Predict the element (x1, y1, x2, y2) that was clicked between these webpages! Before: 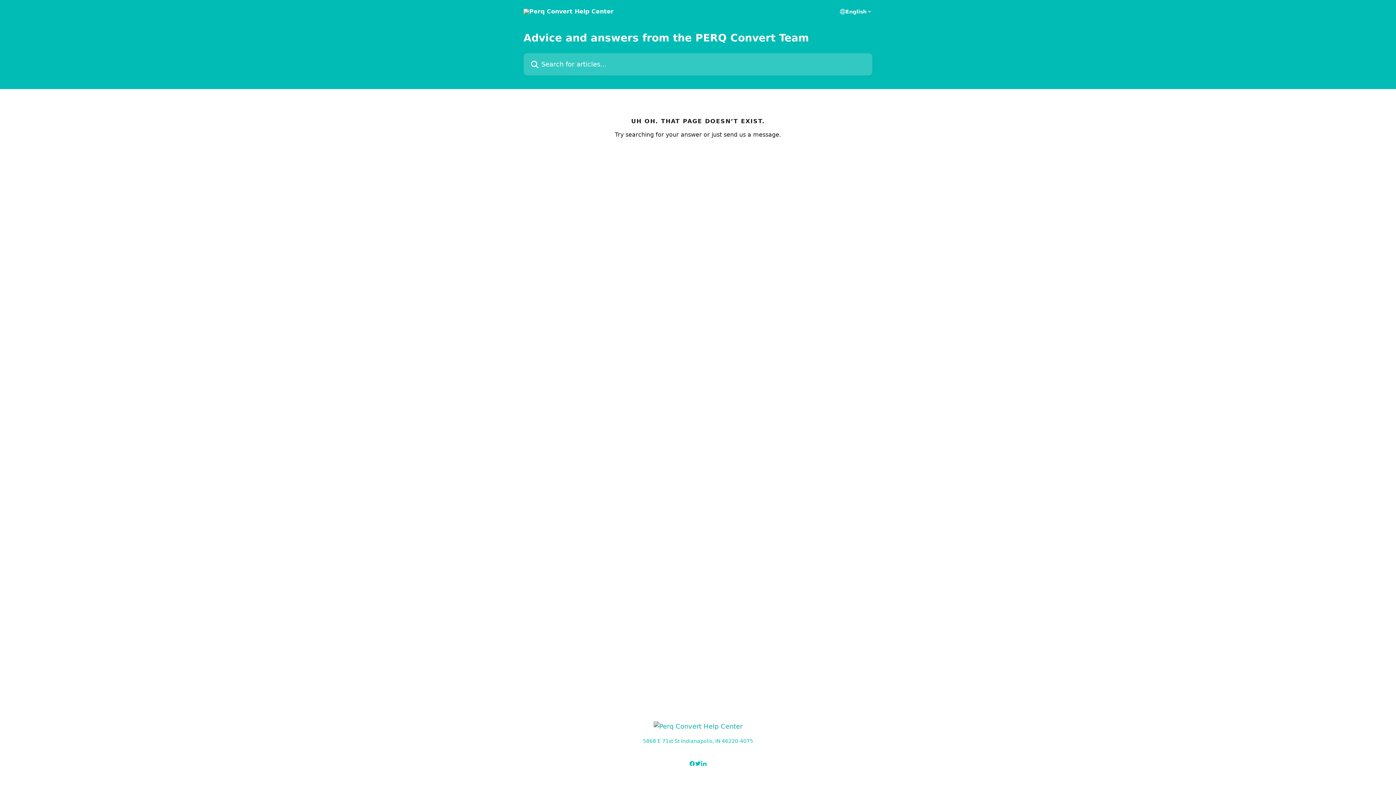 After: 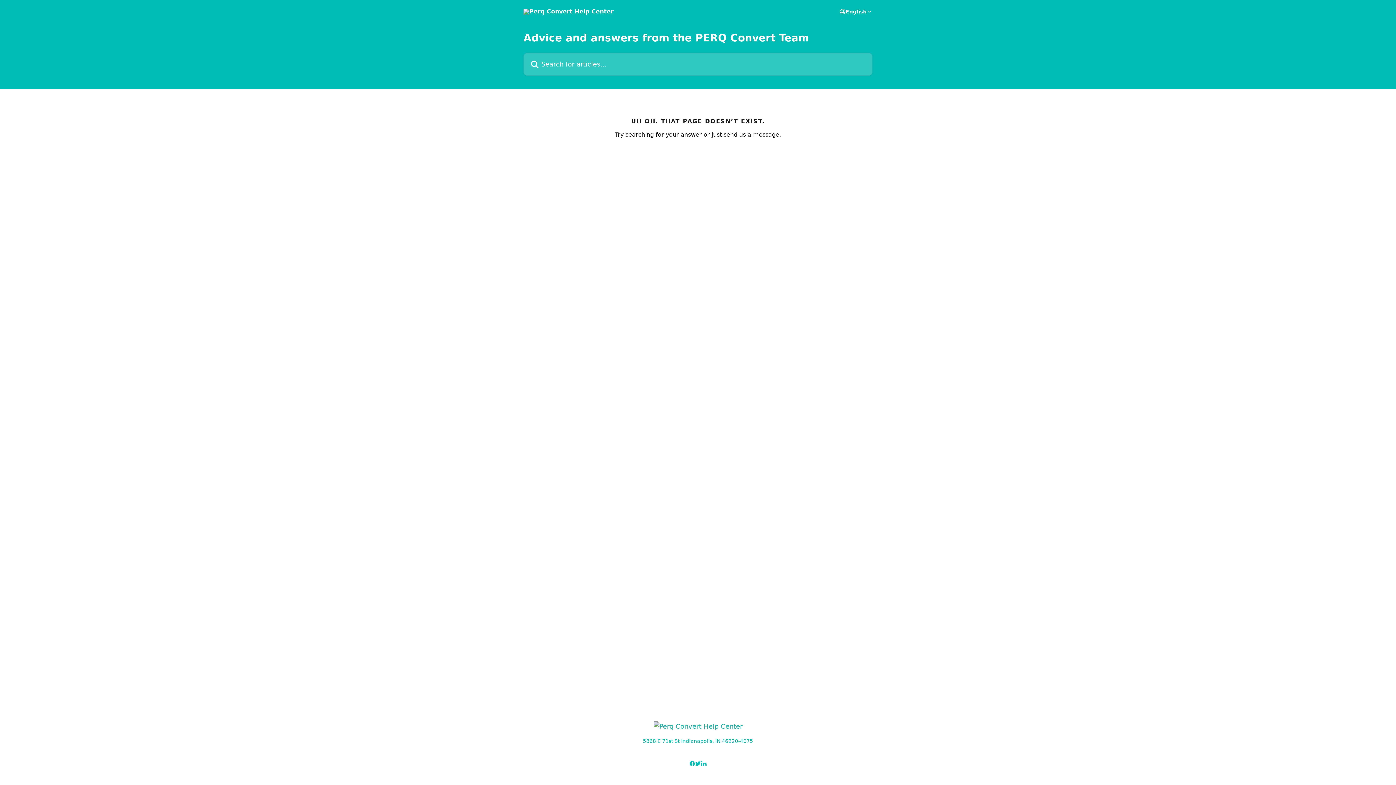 Action: bbox: (689, 761, 695, 766)